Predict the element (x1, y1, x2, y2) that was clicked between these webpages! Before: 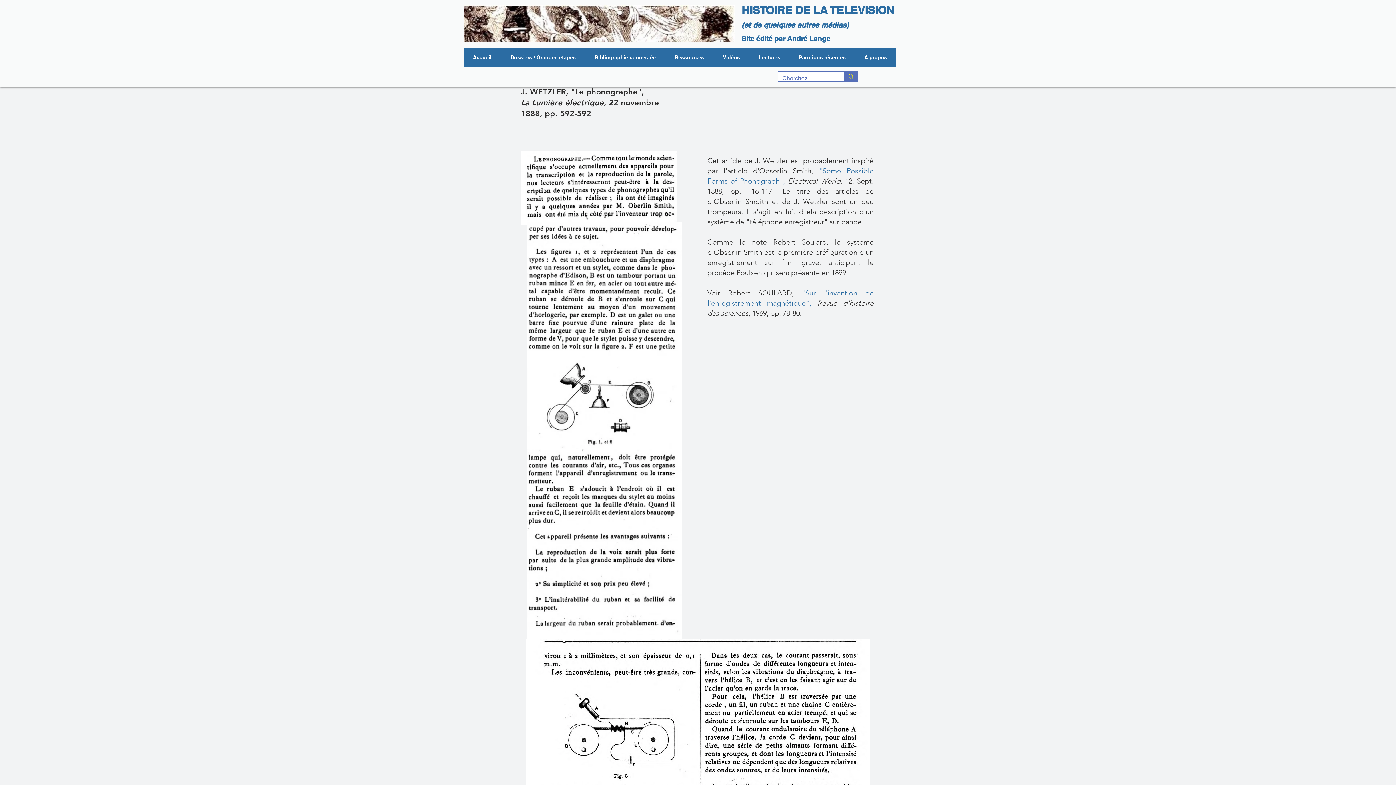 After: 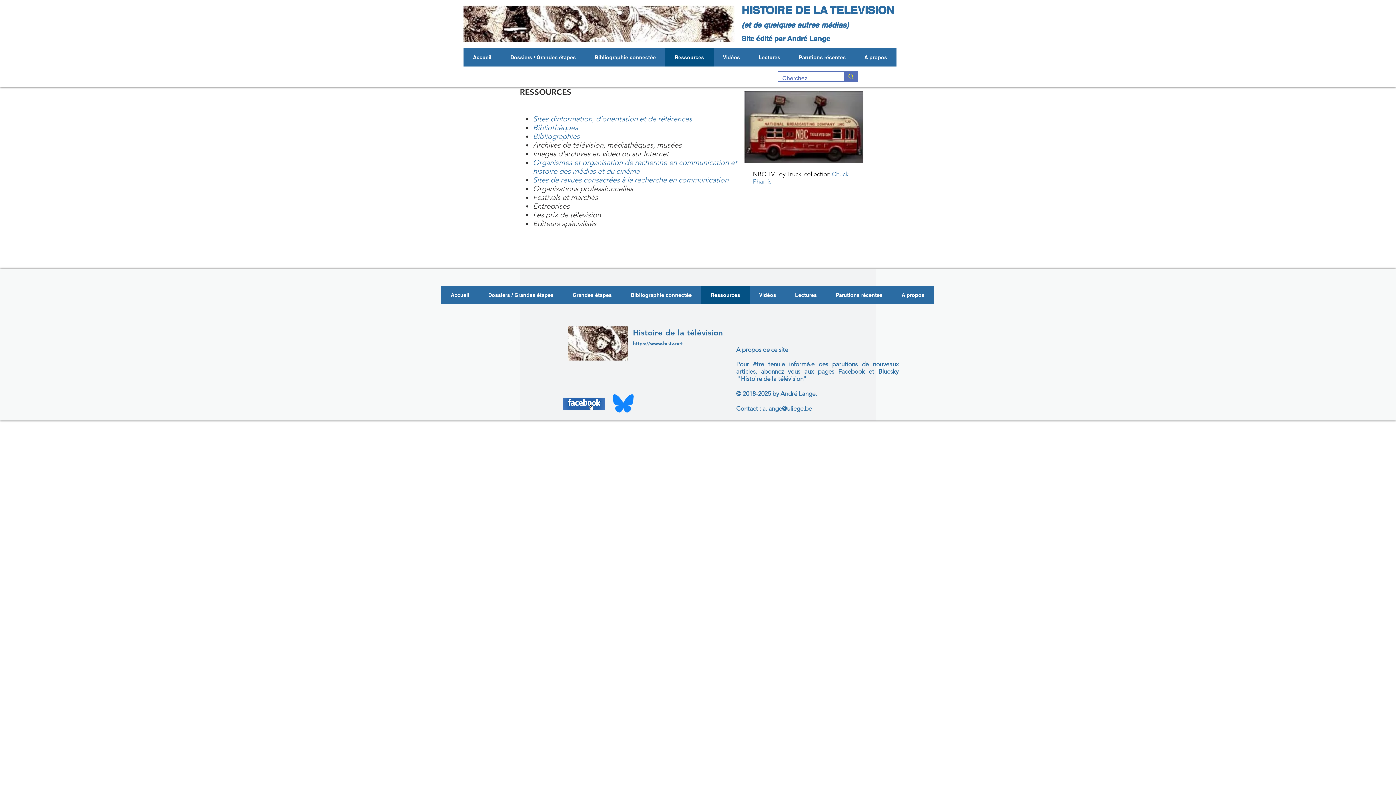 Action: label: Ressources bbox: (665, 48, 713, 66)